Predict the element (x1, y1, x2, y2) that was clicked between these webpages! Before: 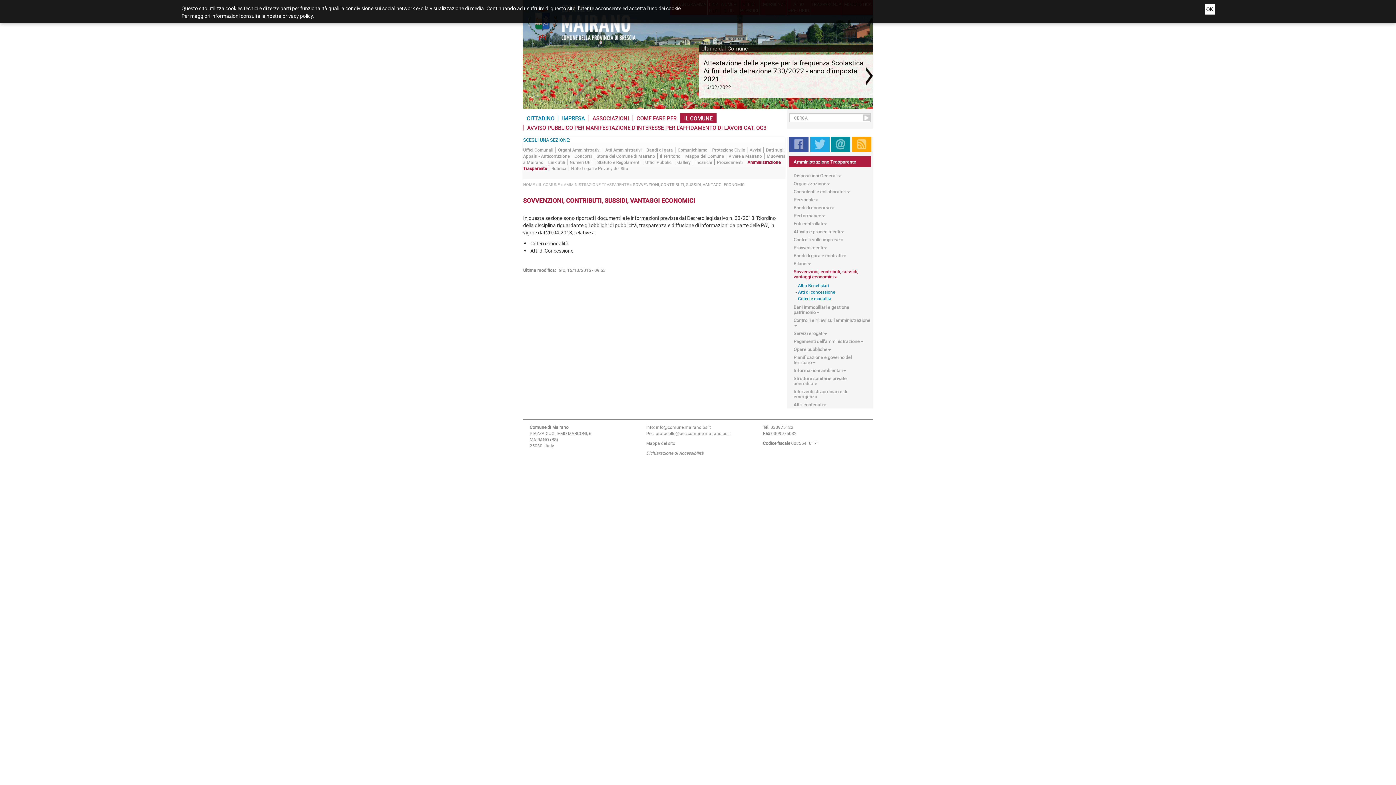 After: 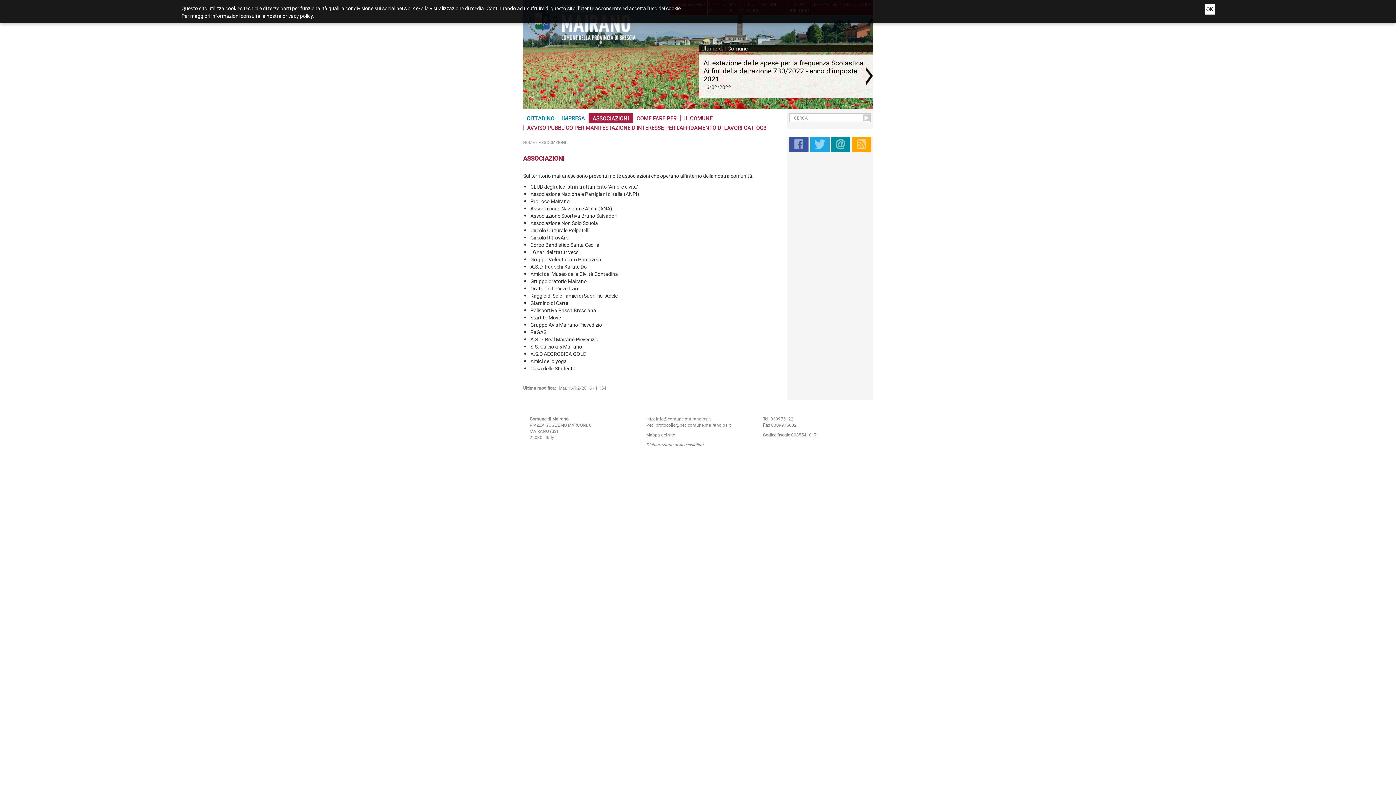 Action: bbox: (588, 115, 632, 121) label: ASSOCIAZIONI